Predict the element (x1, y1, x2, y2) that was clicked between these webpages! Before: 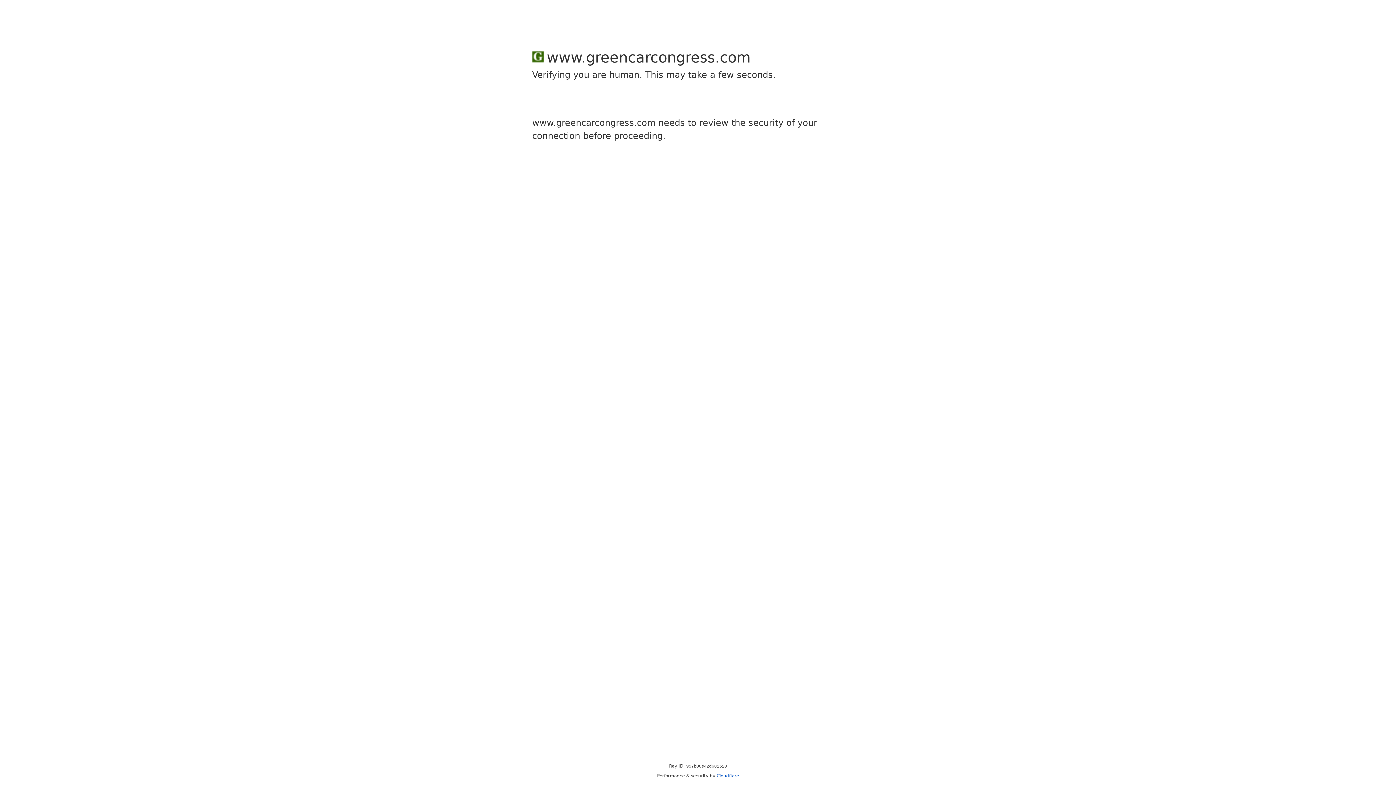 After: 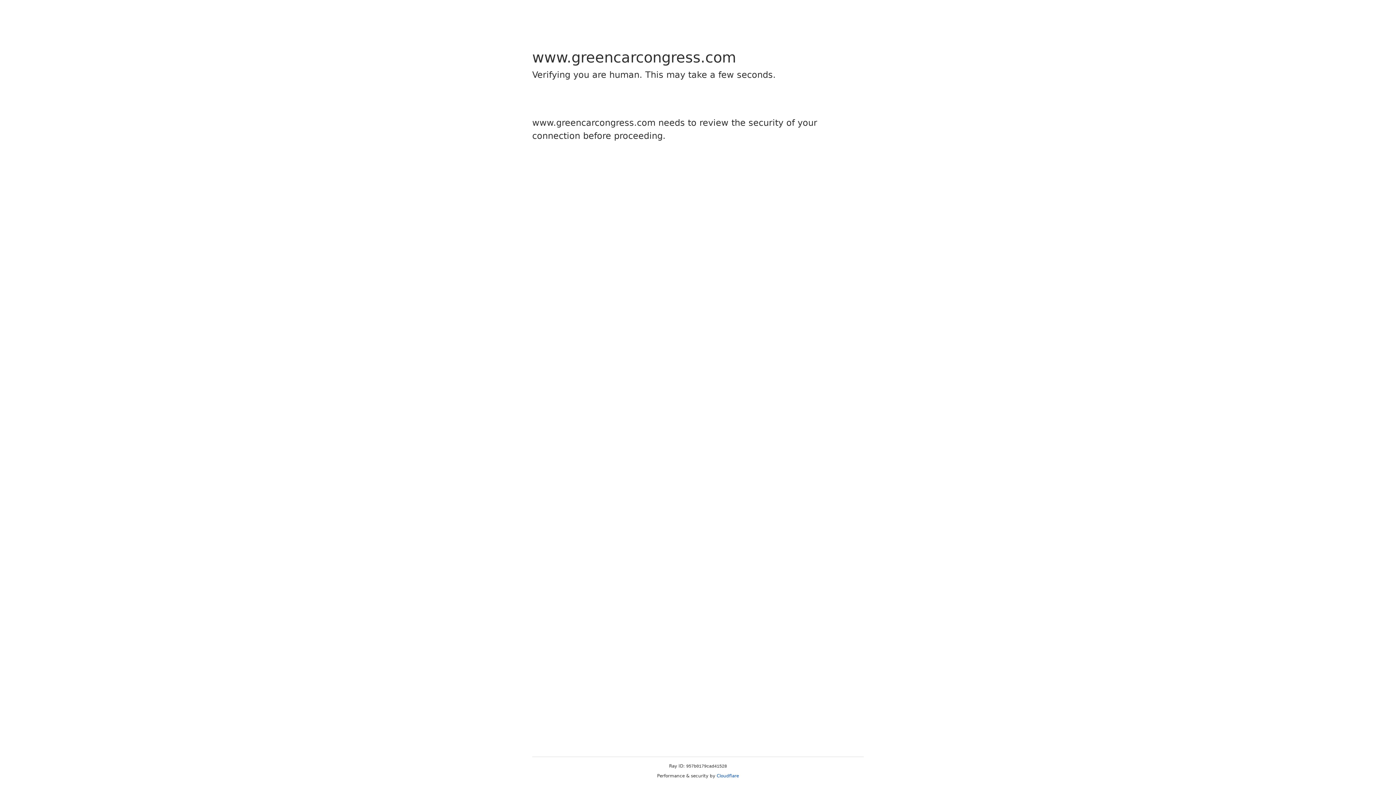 Action: bbox: (716, 773, 739, 778) label: Cloudflare